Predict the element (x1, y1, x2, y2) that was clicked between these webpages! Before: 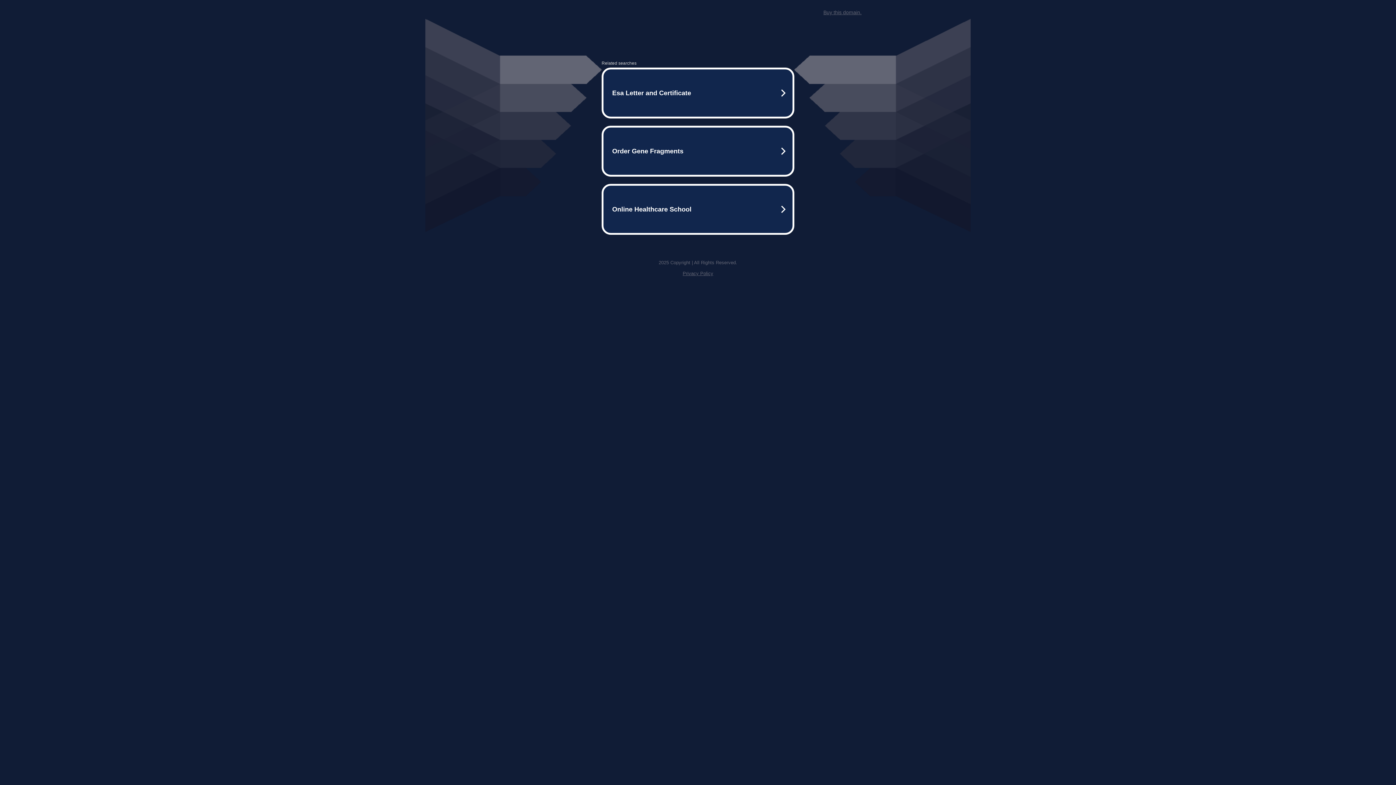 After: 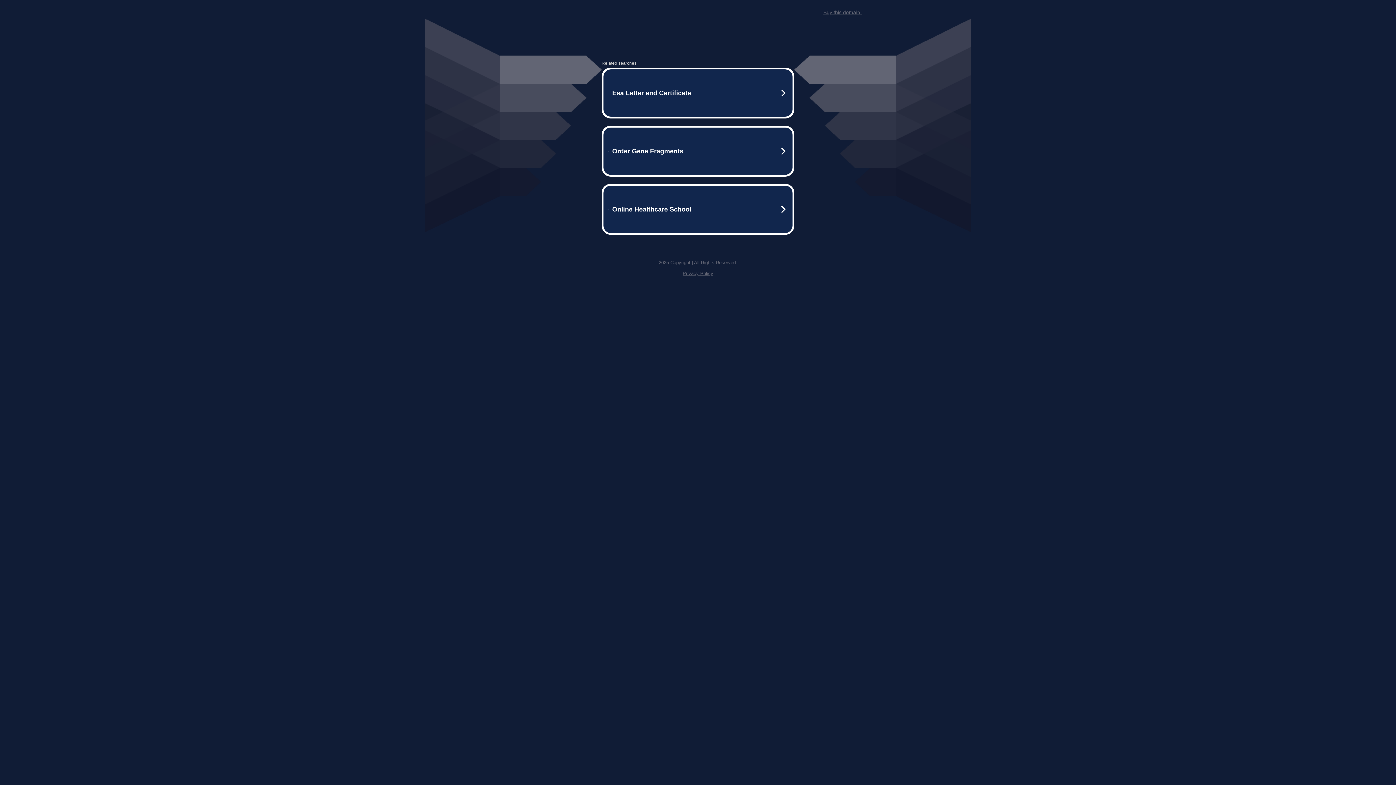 Action: label: Buy this domain. bbox: (823, 9, 861, 15)